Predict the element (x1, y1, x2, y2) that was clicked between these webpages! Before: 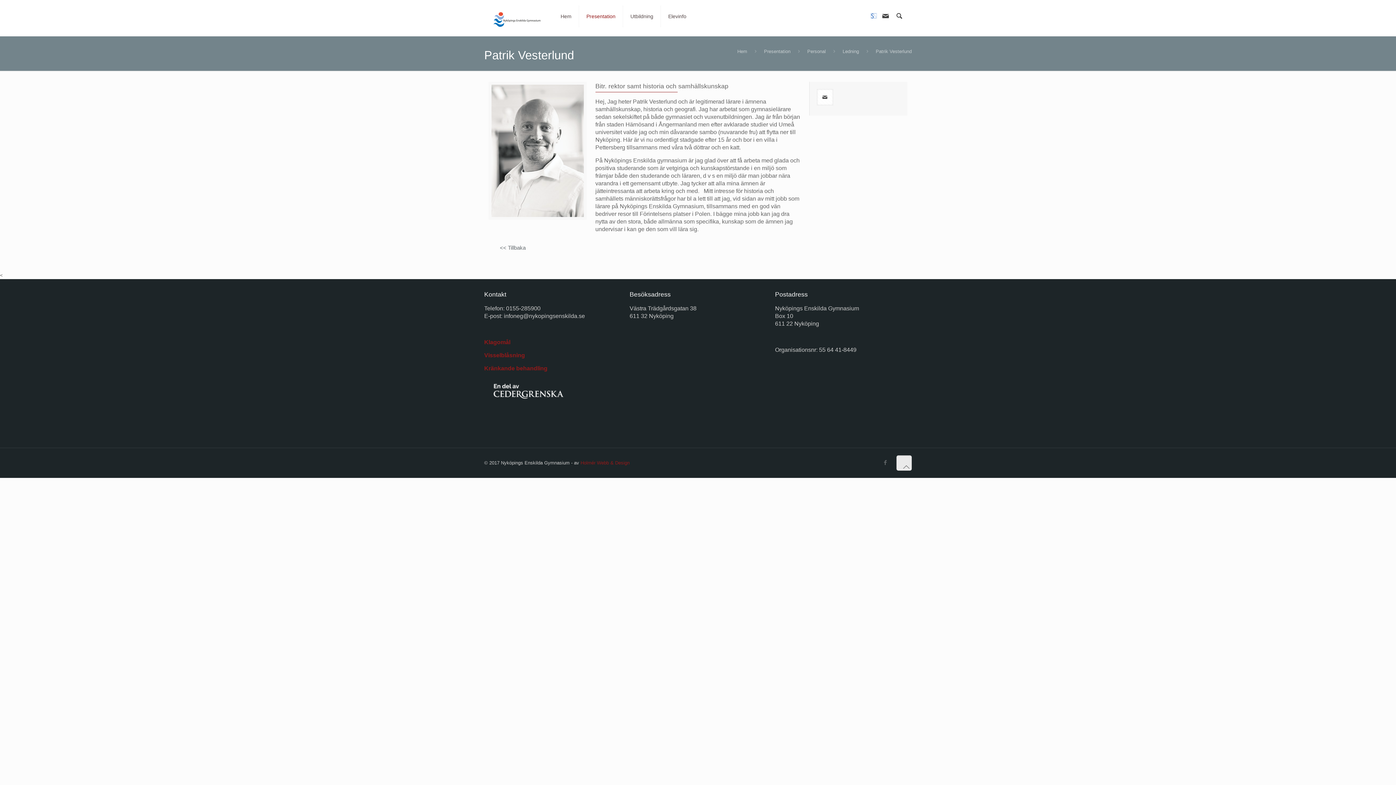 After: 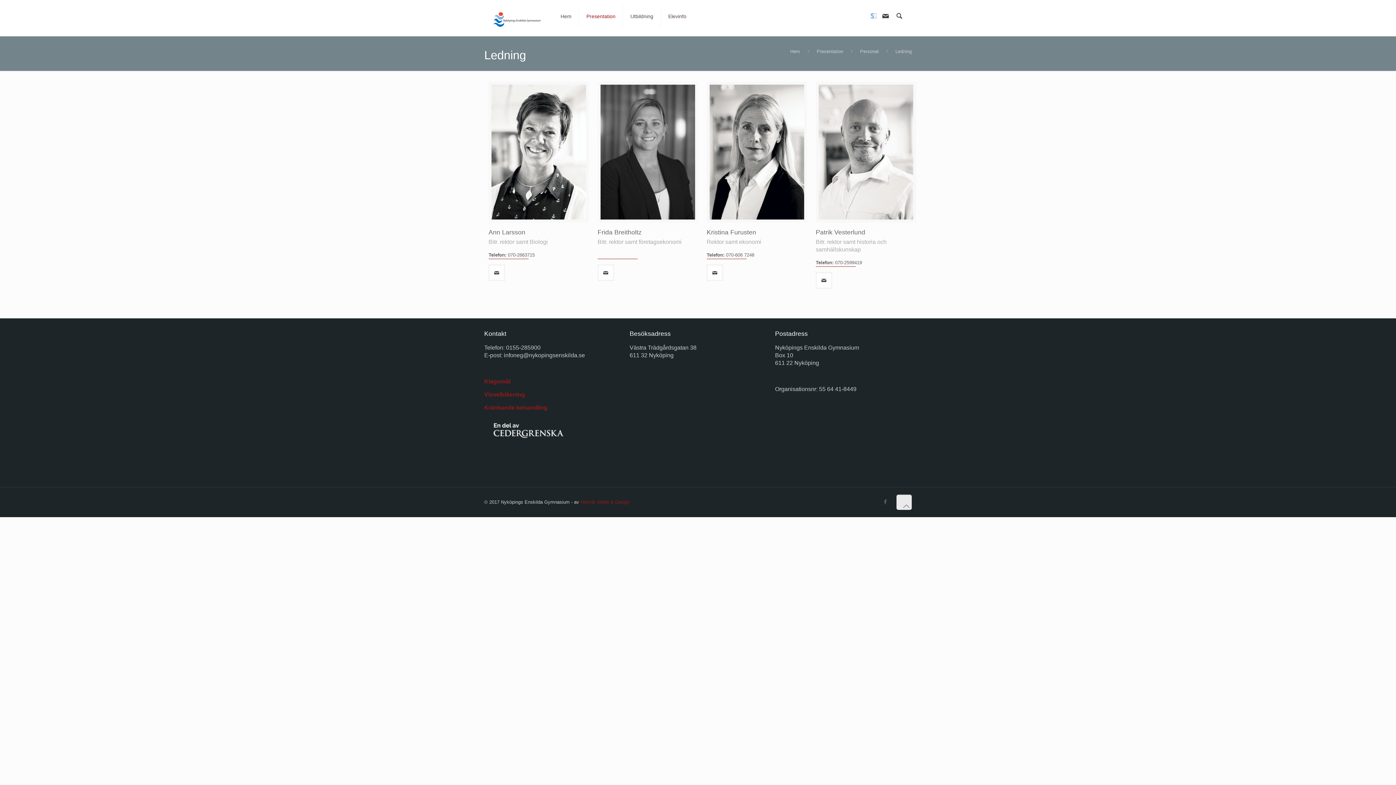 Action: label: Ledning bbox: (842, 48, 859, 54)